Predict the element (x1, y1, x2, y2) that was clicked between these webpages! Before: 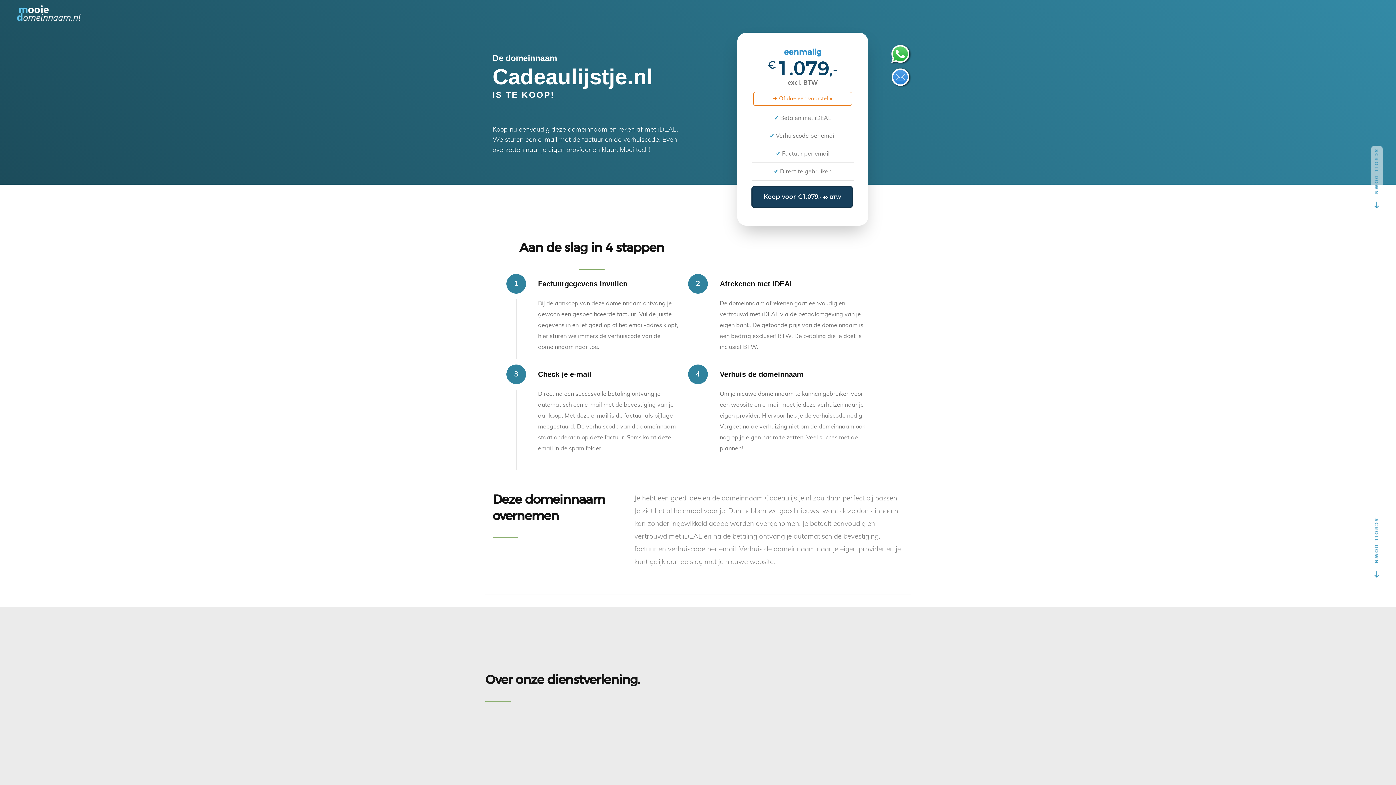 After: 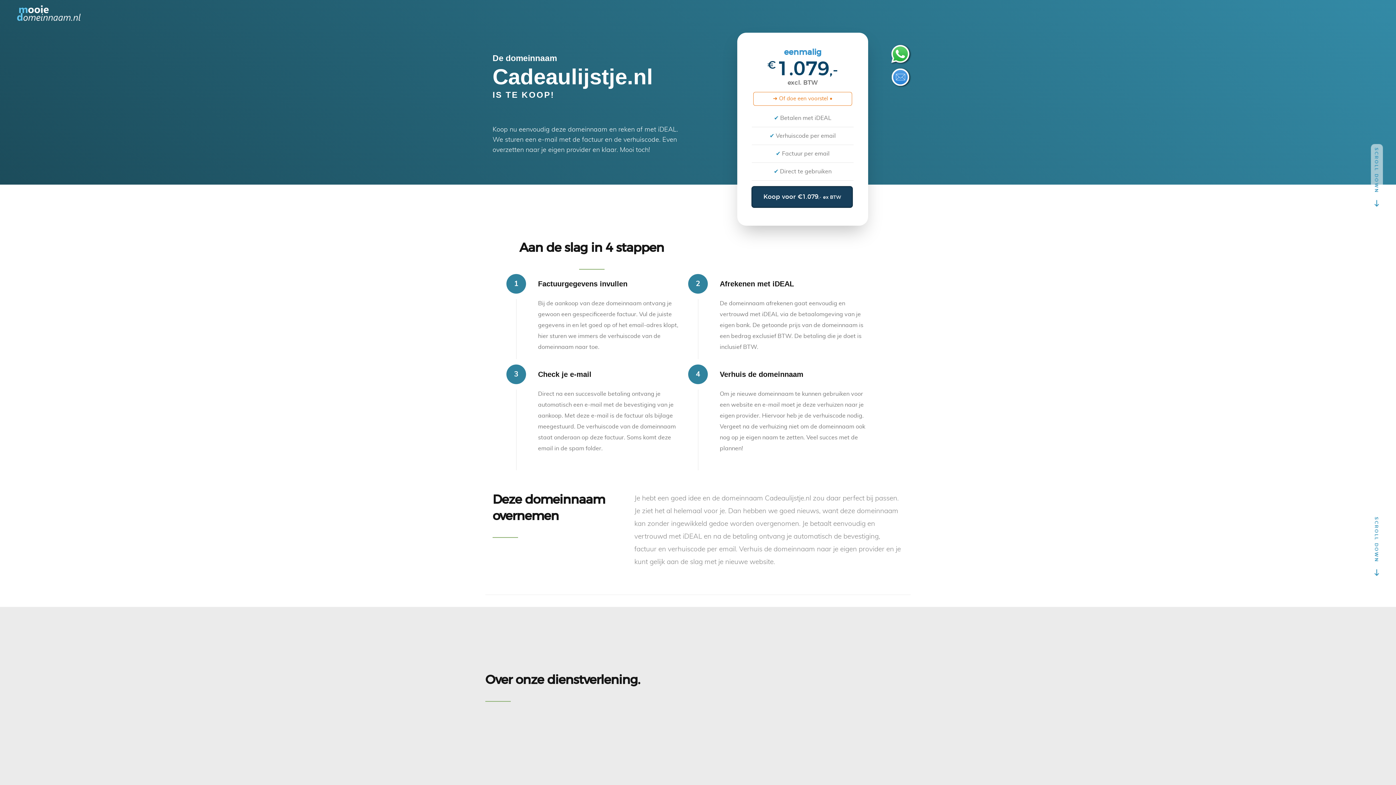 Action: bbox: (890, 67, 912, 88)